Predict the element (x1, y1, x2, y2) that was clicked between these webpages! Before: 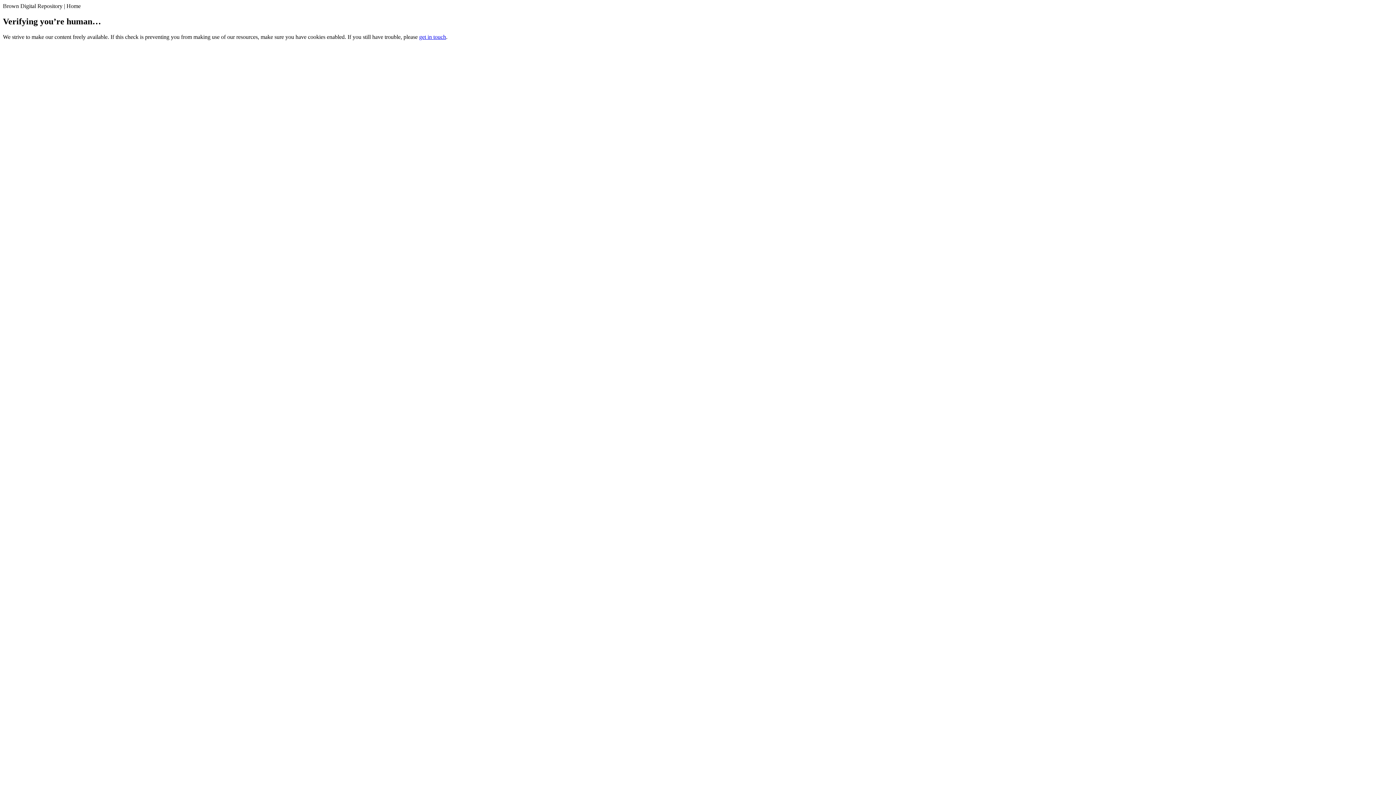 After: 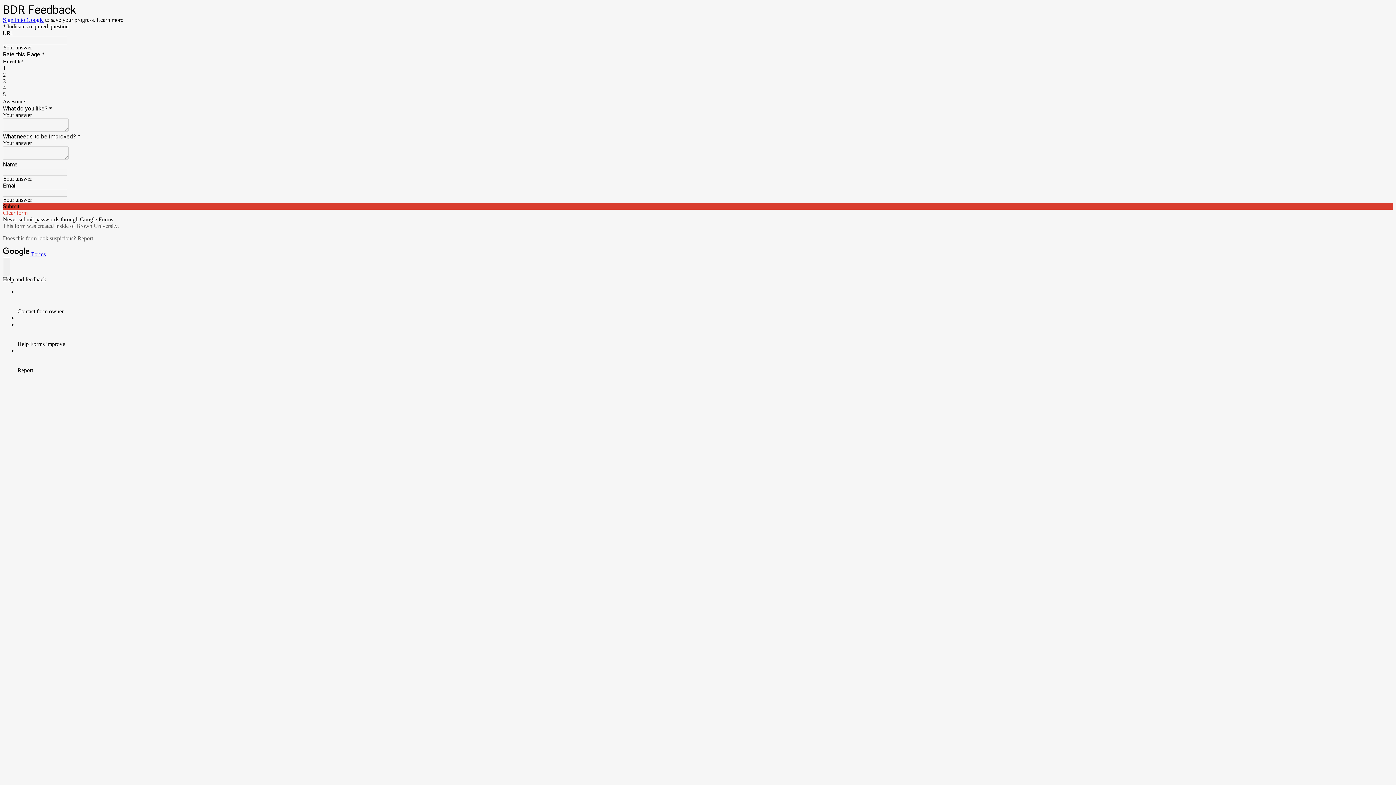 Action: label: get in touch bbox: (419, 33, 446, 39)